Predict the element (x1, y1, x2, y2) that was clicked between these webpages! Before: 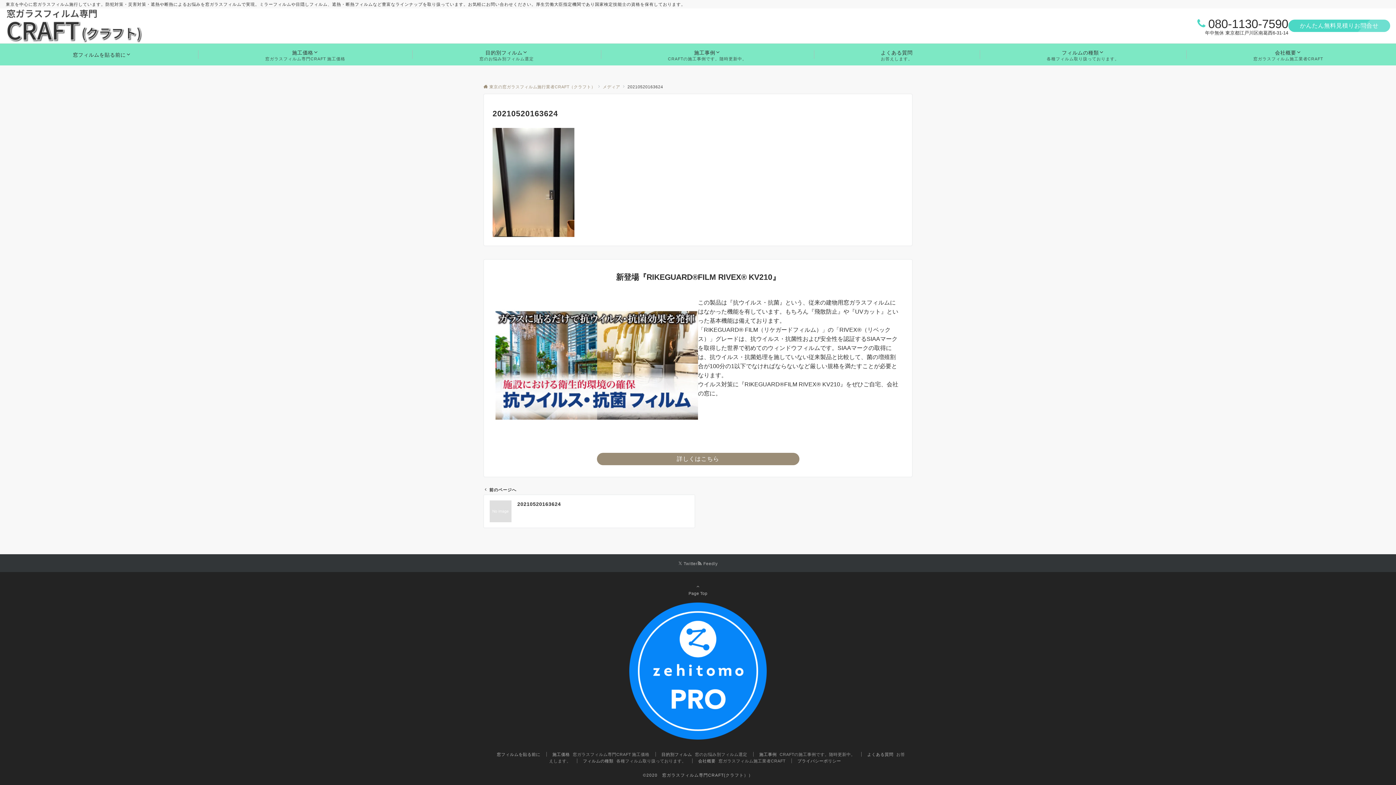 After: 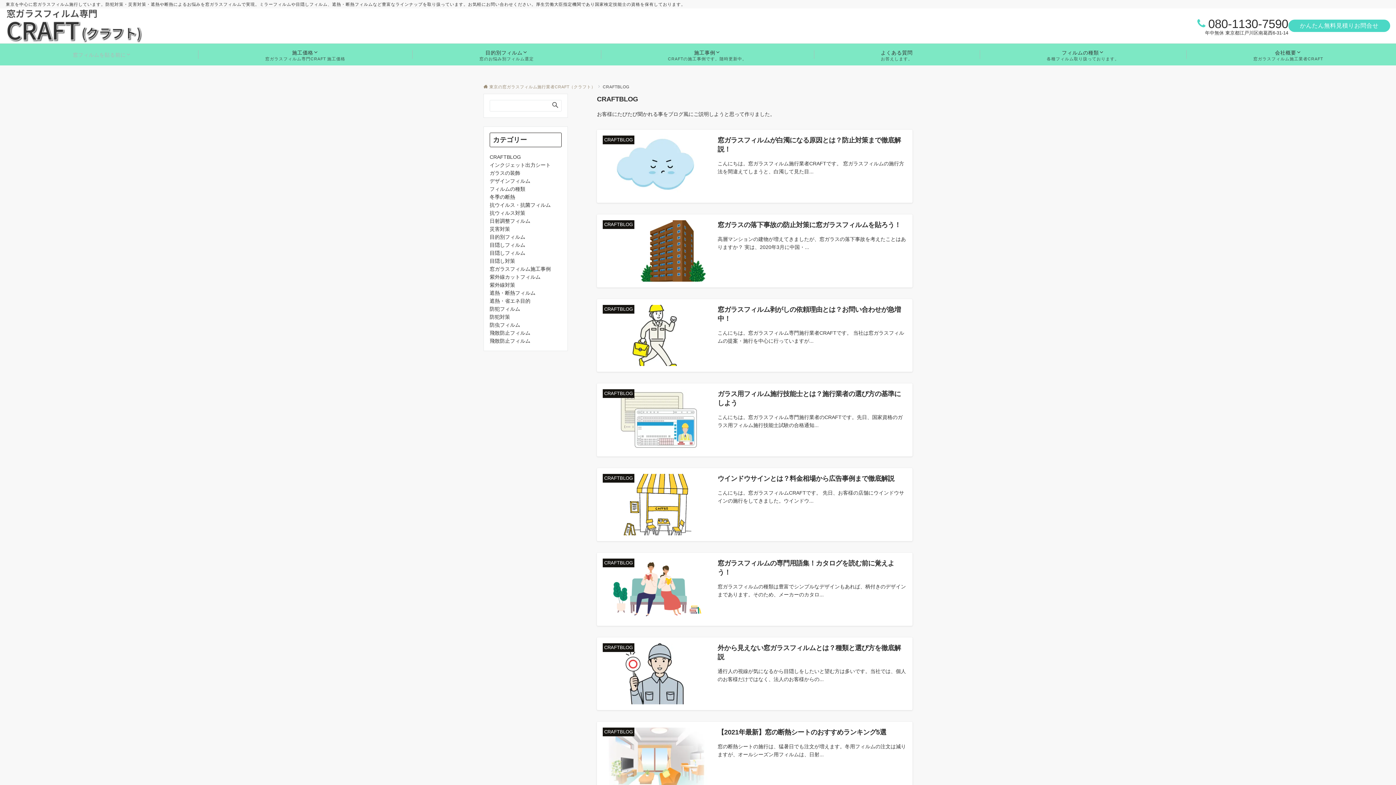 Action: bbox: (496, 752, 540, 757) label: 窓フィルムを貼る前に